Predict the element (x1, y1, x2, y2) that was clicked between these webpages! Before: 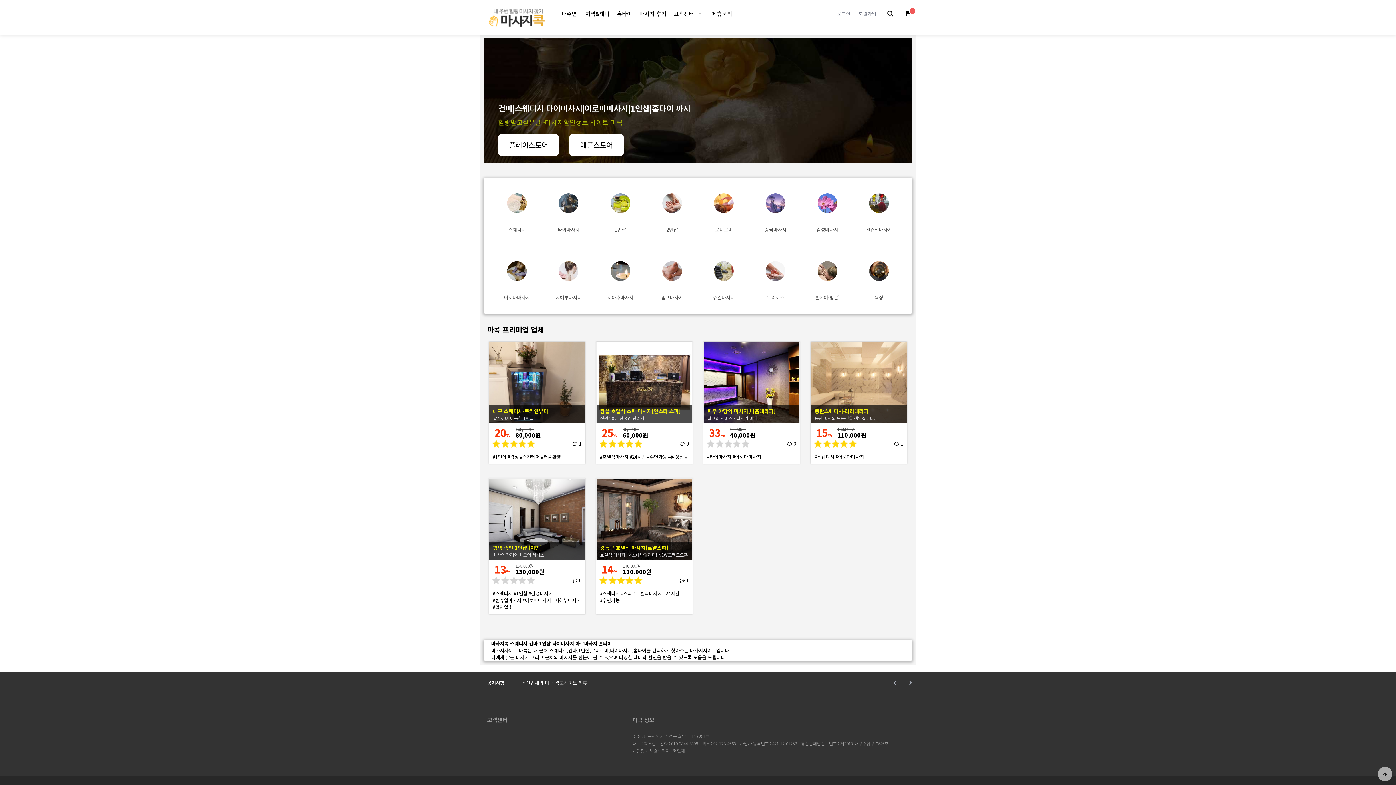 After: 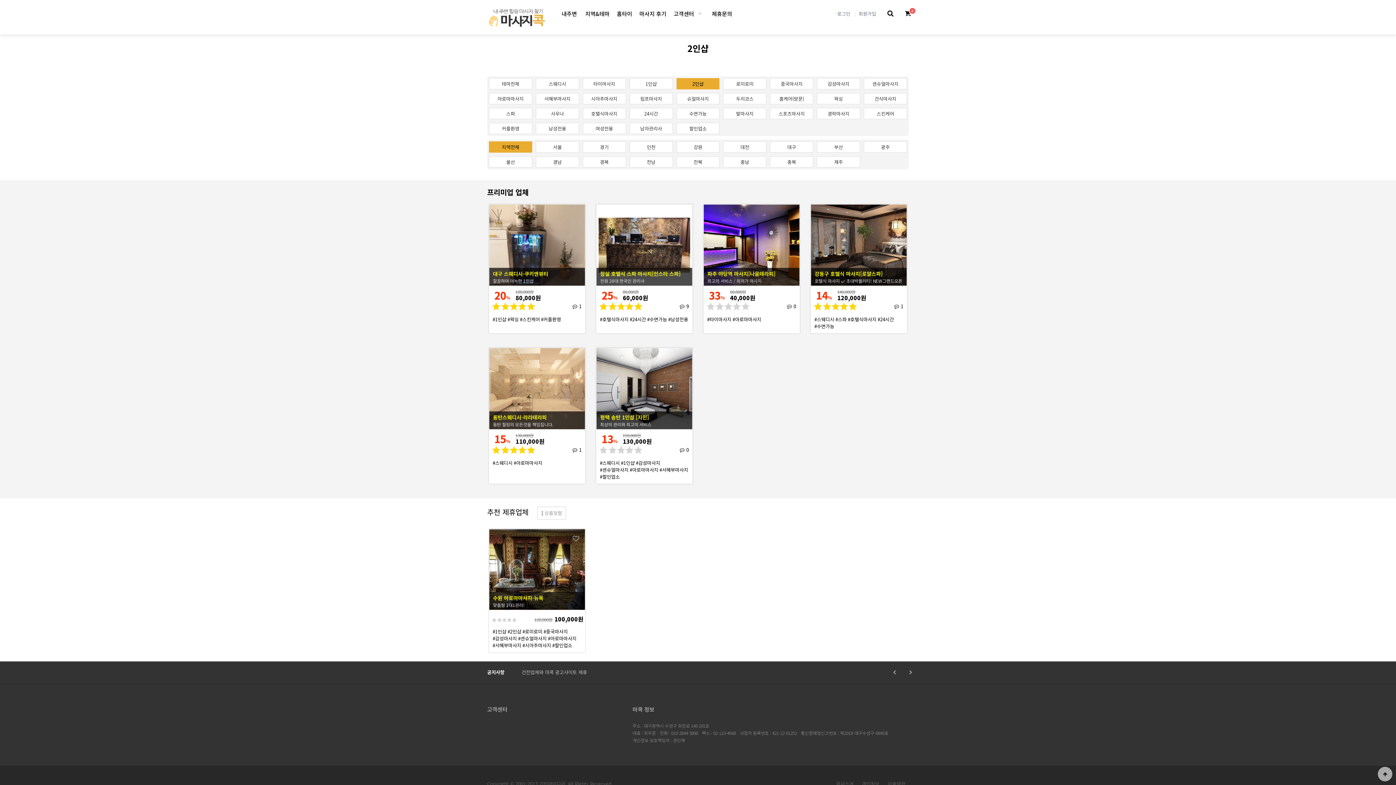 Action: label: 2인샵 bbox: (646, 189, 698, 233)